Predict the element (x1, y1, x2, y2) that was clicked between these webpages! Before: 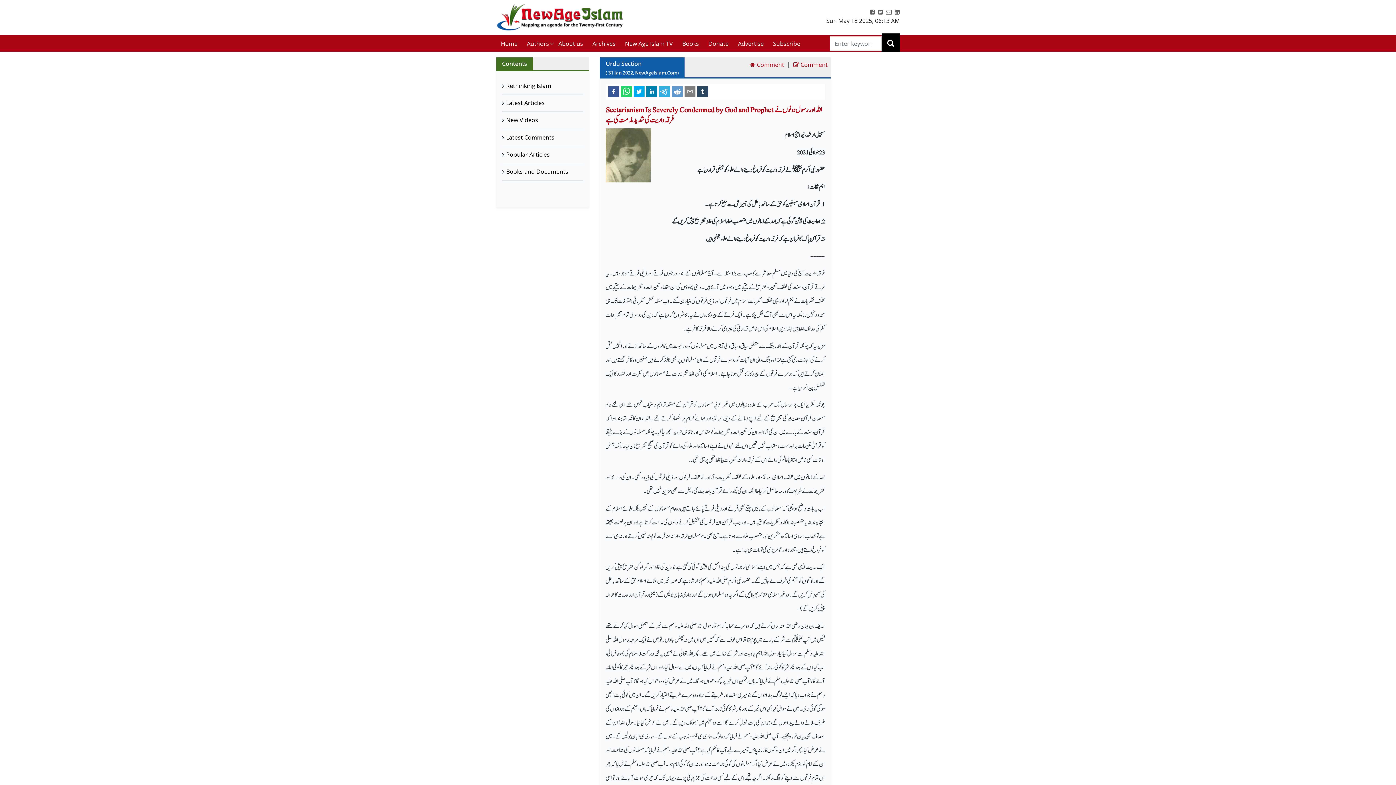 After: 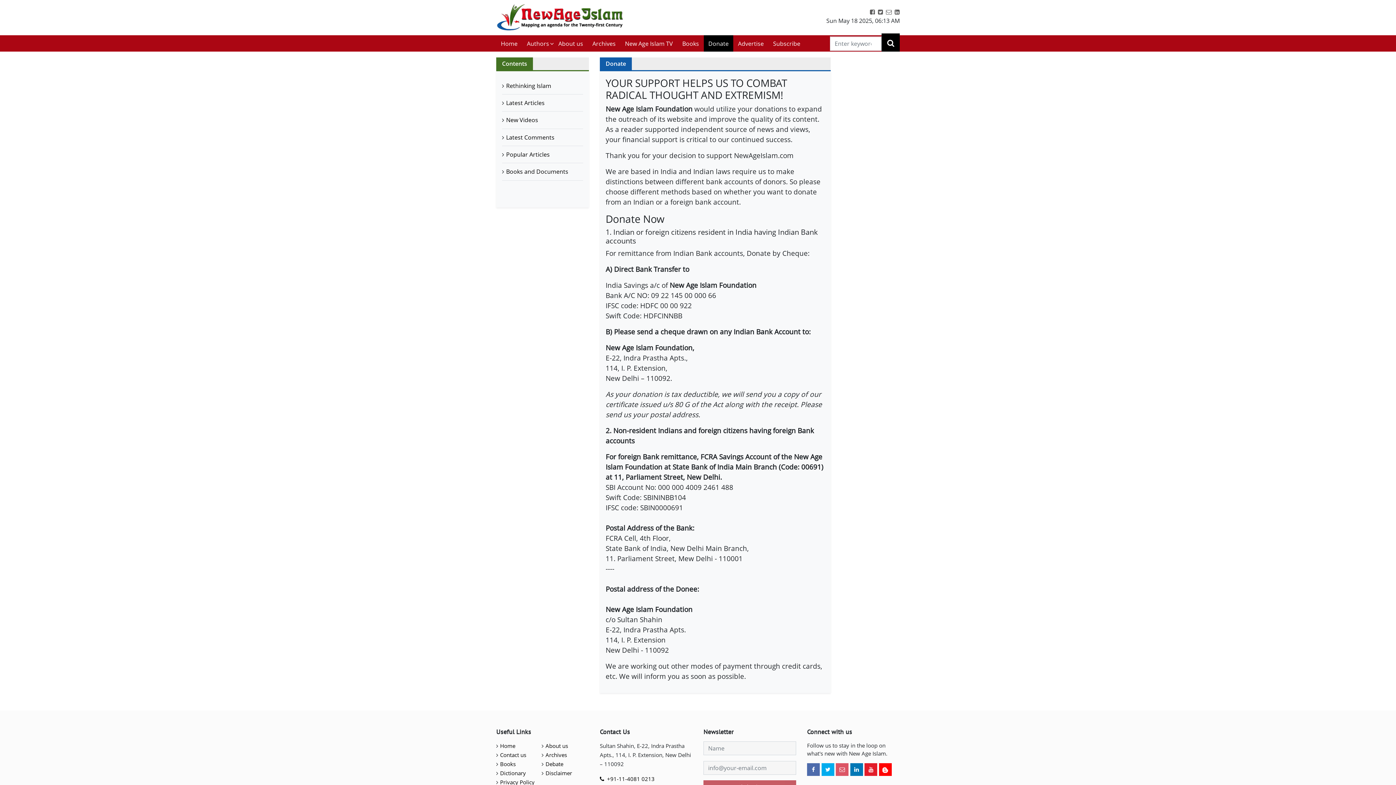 Action: label: Donate bbox: (703, 35, 733, 51)